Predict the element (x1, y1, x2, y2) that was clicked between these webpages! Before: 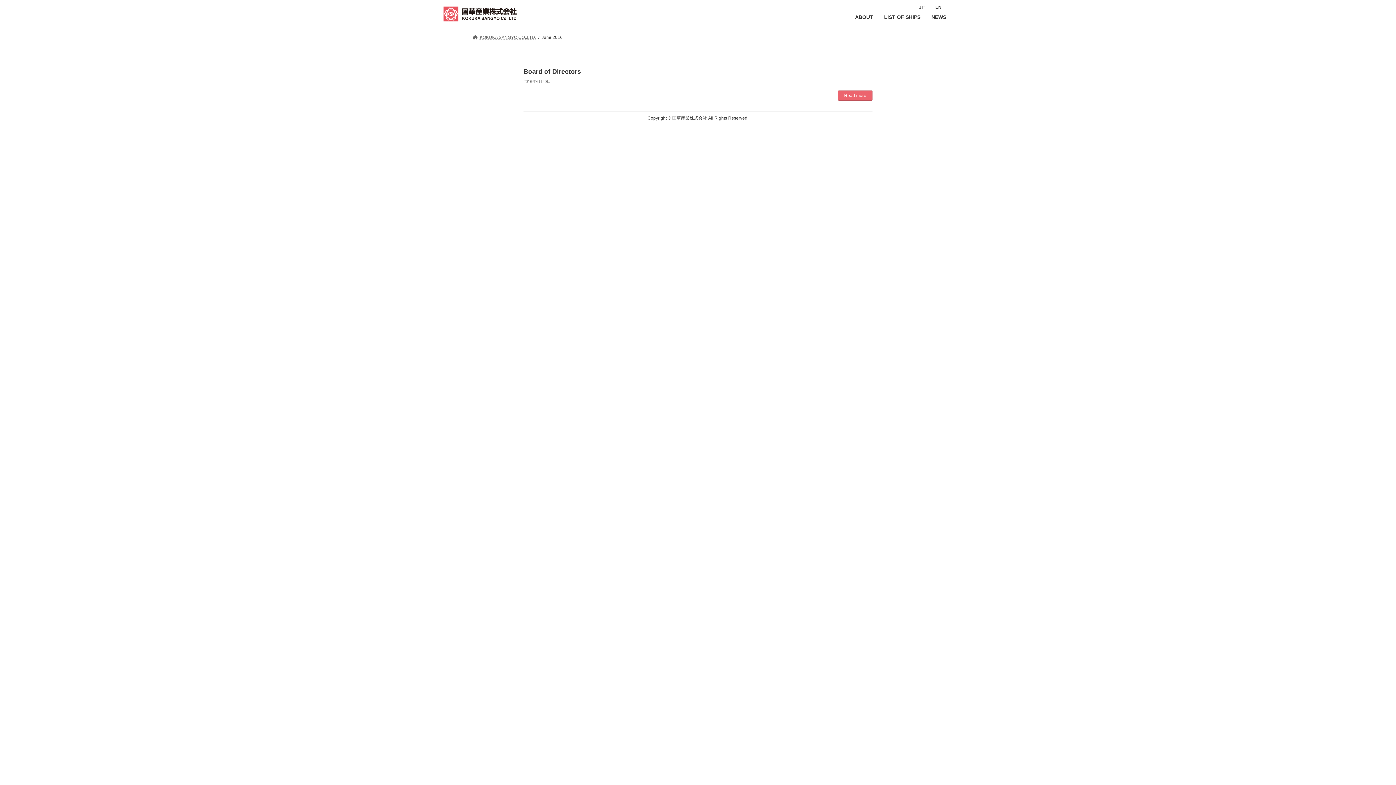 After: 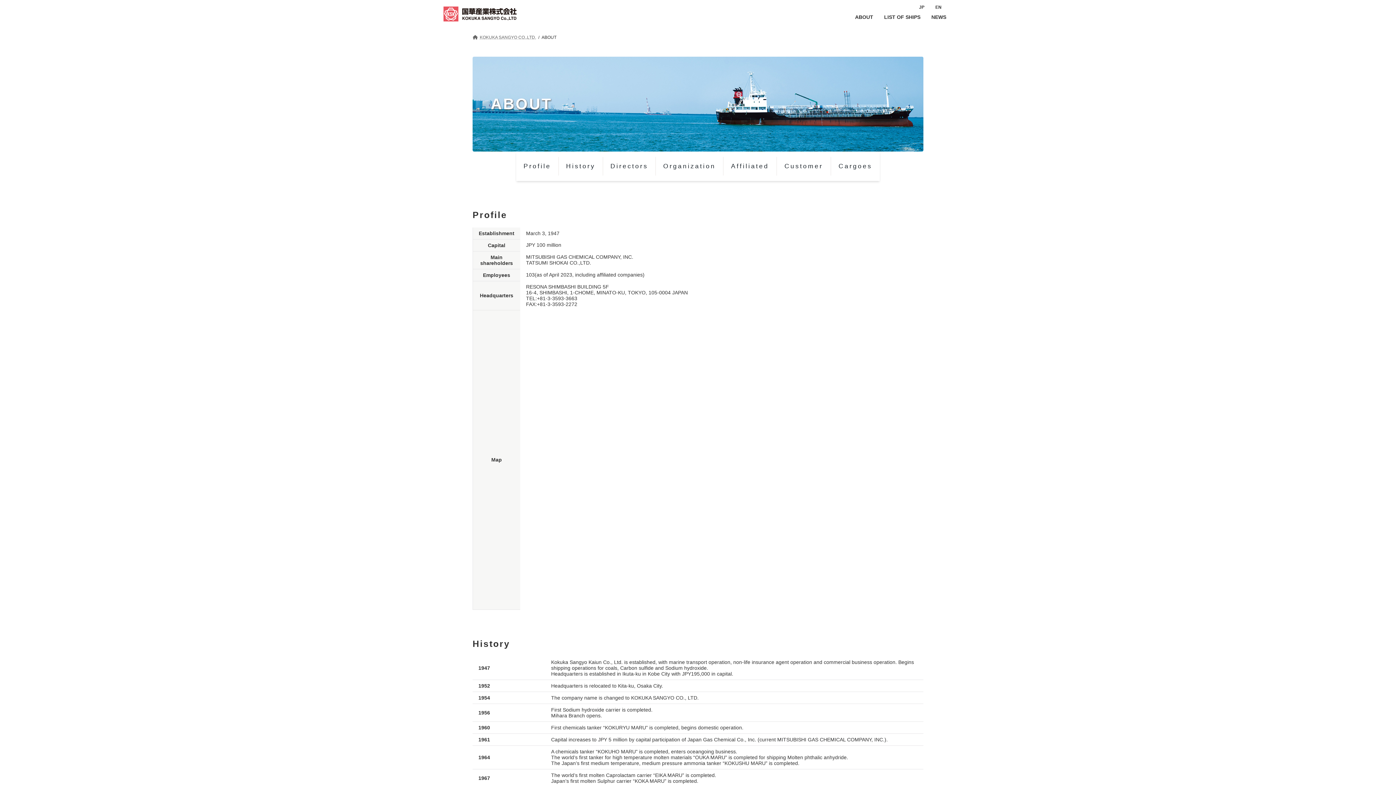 Action: bbox: (855, 13, 873, 20) label: ABOUT